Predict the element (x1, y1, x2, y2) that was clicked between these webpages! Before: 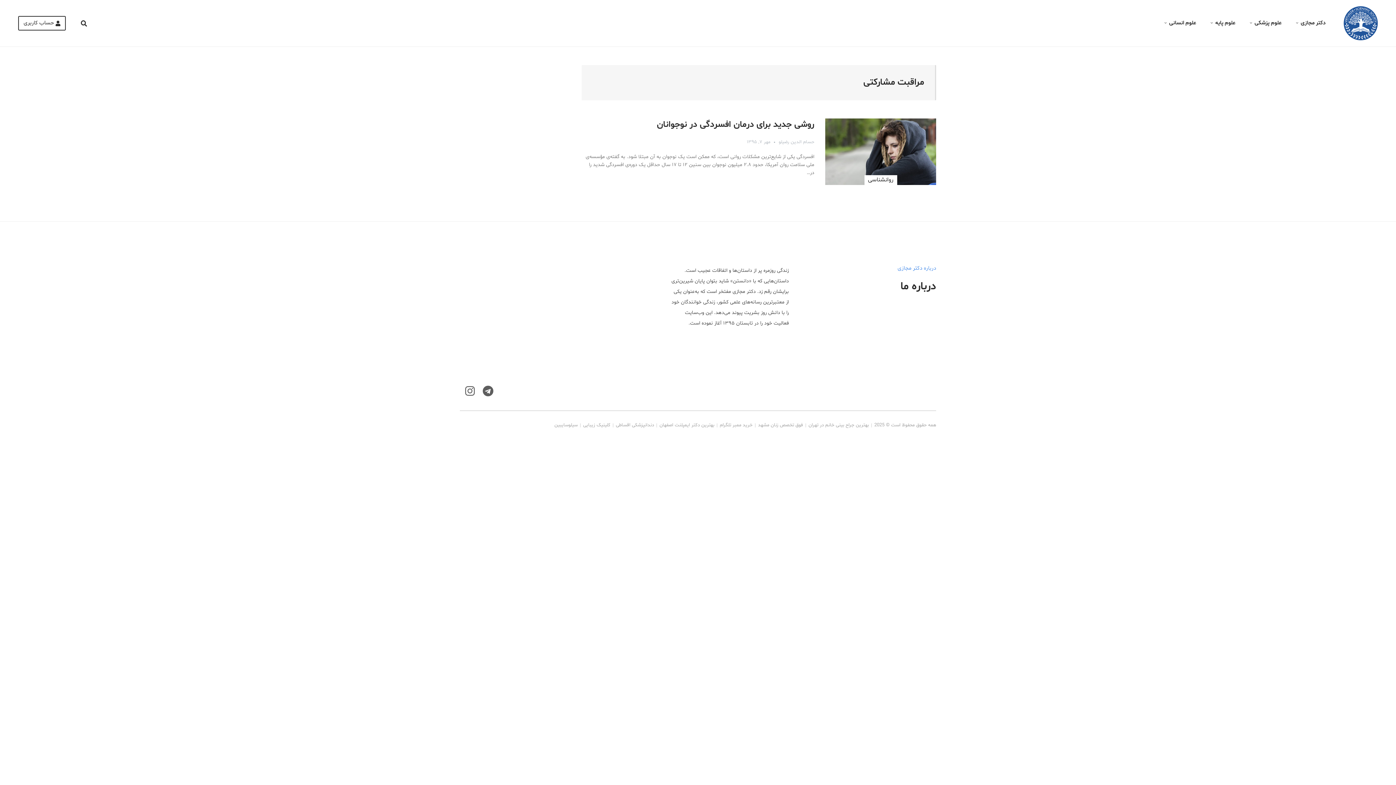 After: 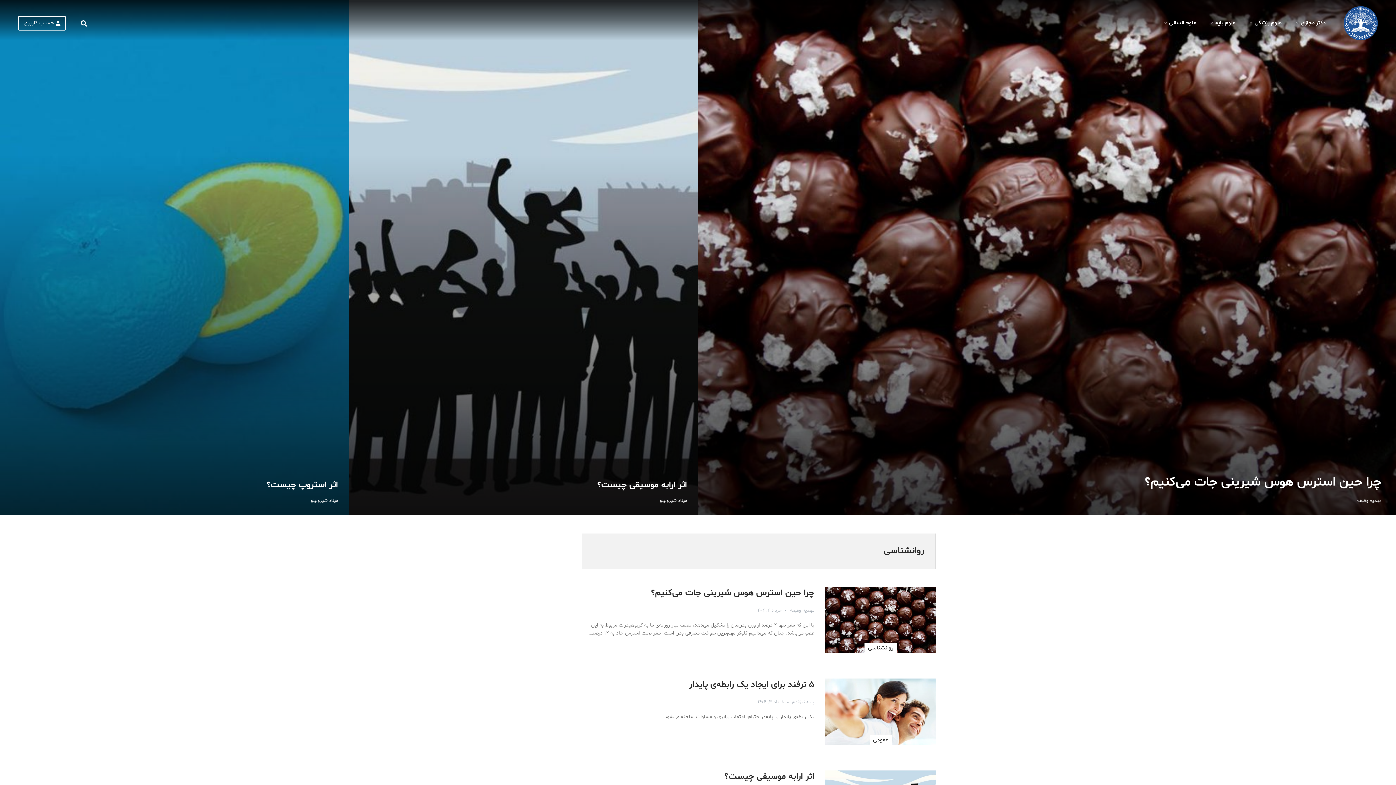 Action: label: علوم انسانی bbox: (1157, 13, 1203, 32)